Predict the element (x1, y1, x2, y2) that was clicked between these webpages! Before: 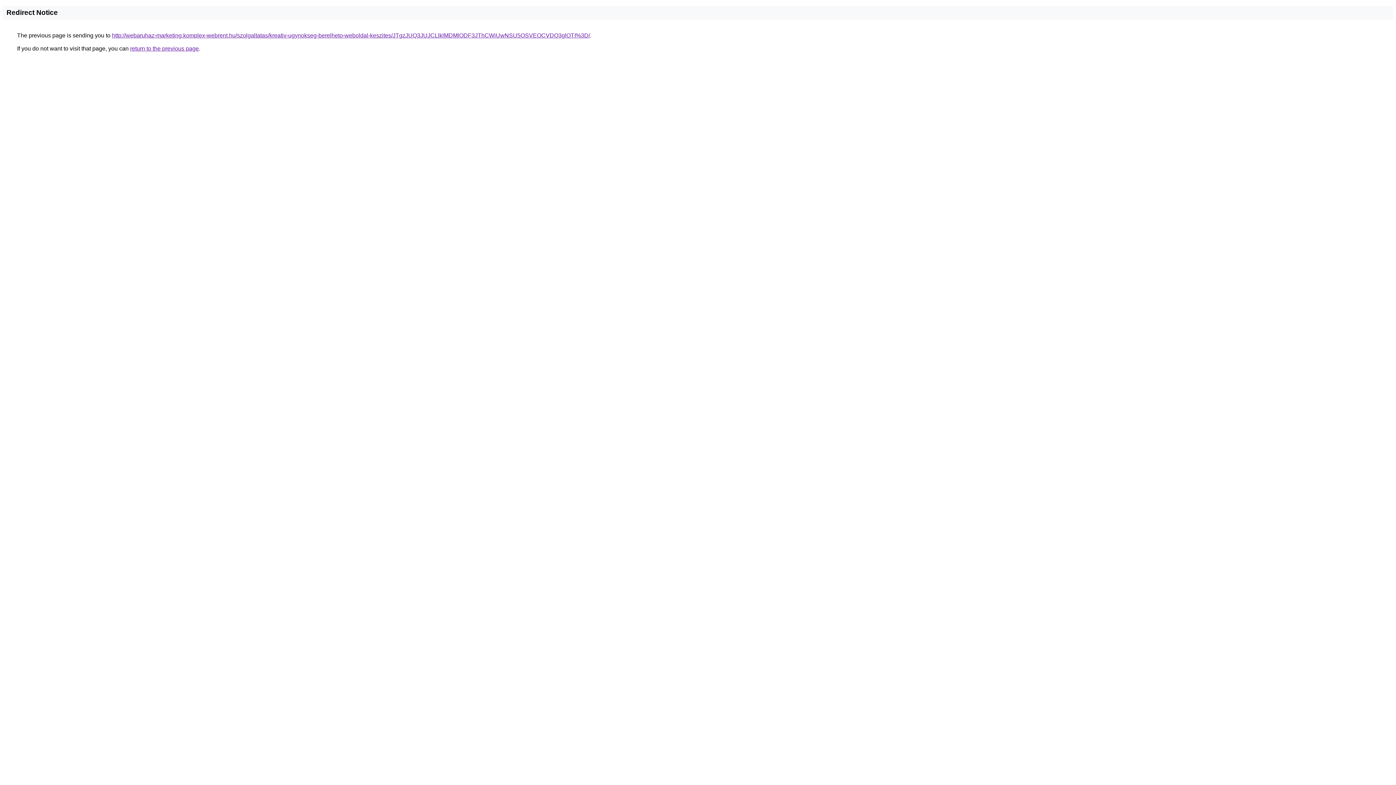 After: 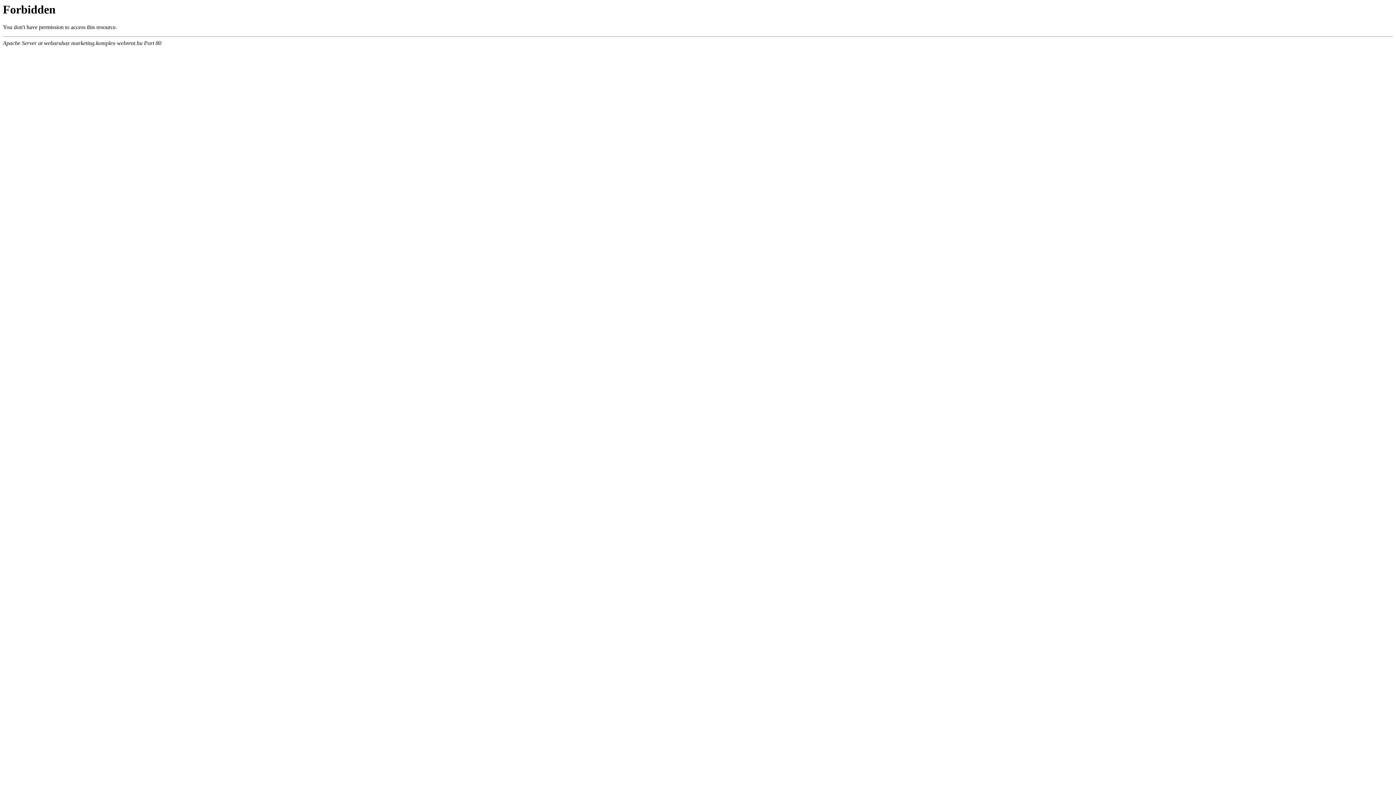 Action: label: http://webaruhaz-marketing.komplex-webrent.hu/szolgaltatas/kreativ-ugynokseg-berelheto-weboldal-keszites/JTgzJUQ3JUJCLlklMDMlODF3JThCWiUwNSU5OSVEOCVDQ3glOTI%3D/ bbox: (112, 32, 590, 38)